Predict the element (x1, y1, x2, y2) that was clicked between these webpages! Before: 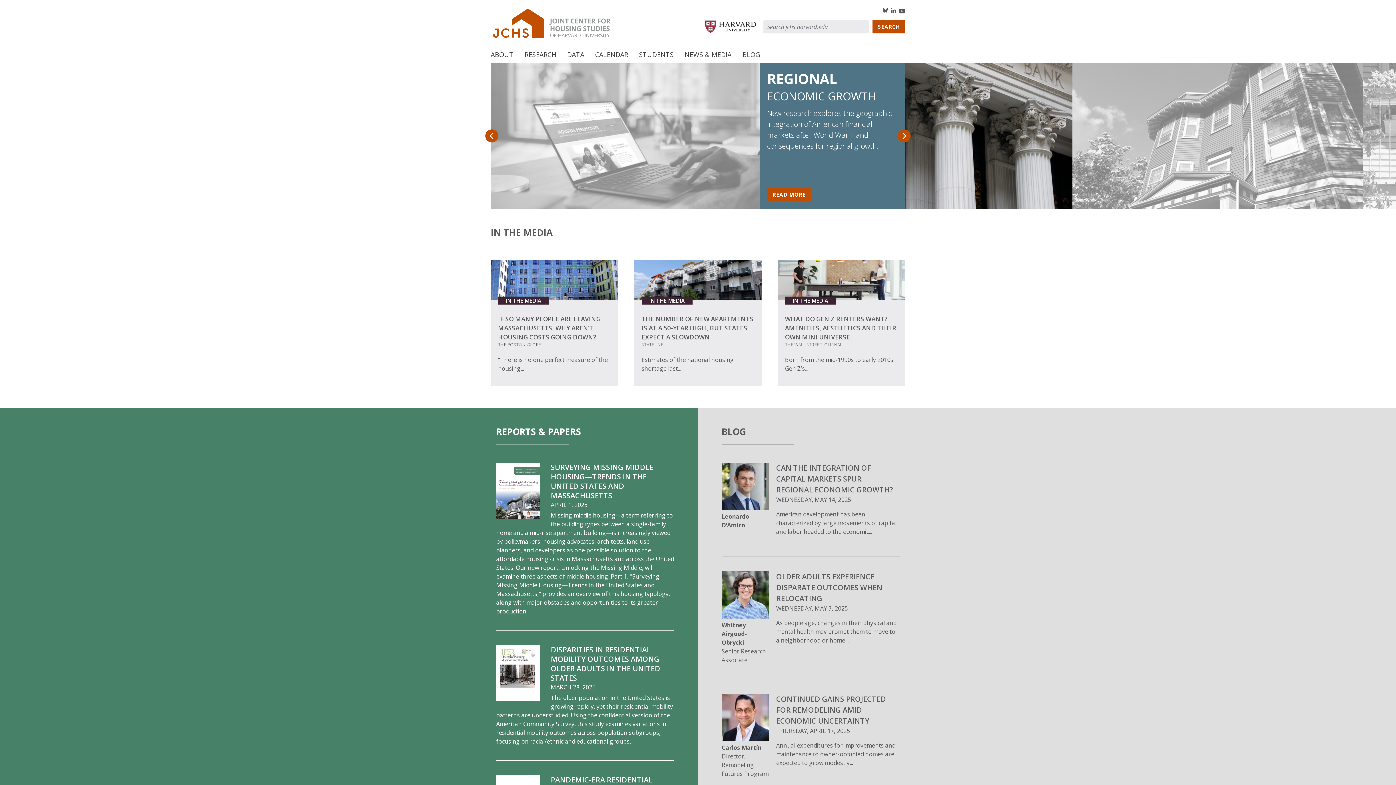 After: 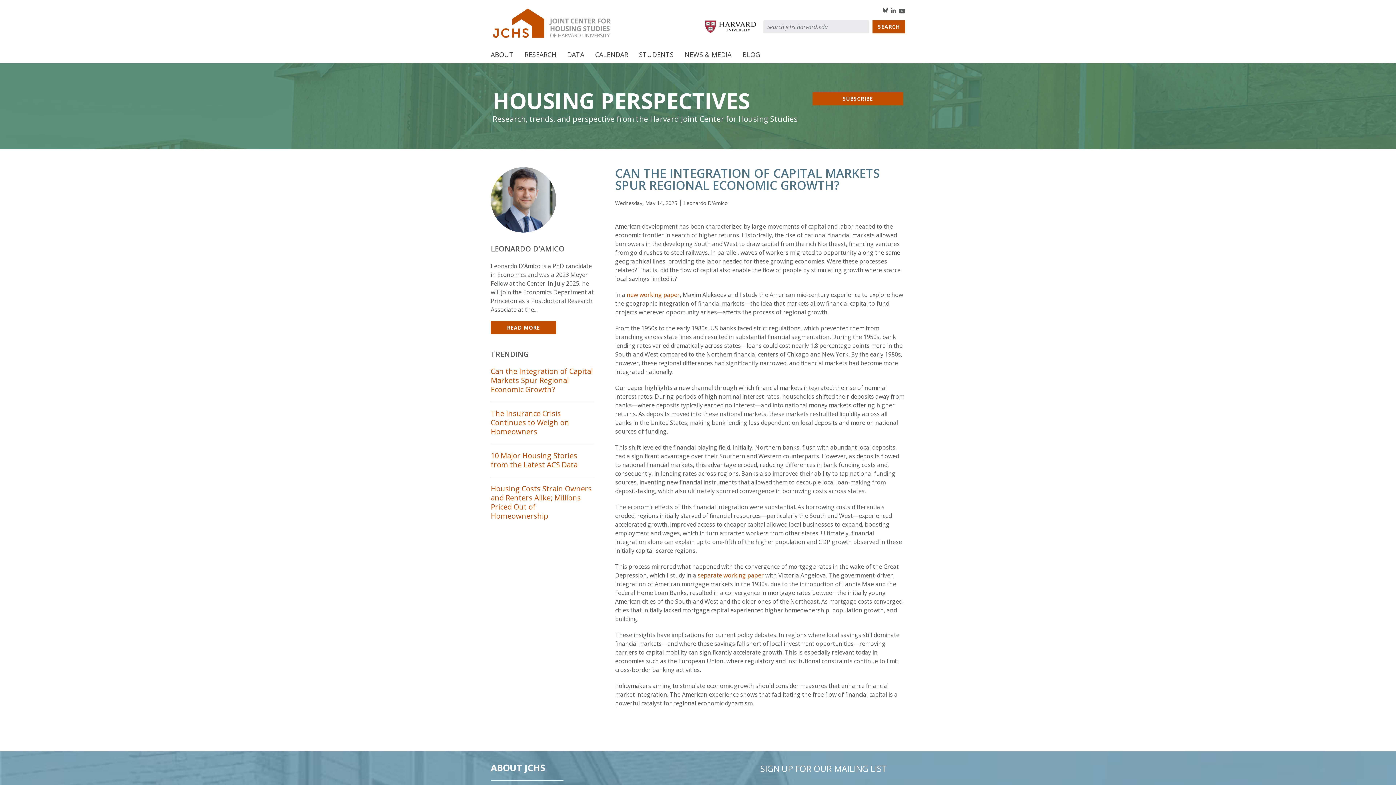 Action: bbox: (776, 463, 893, 494) label: CAN THE INTEGRATION OF CAPITAL MARKETS SPUR REGIONAL ECONOMIC GROWTH?